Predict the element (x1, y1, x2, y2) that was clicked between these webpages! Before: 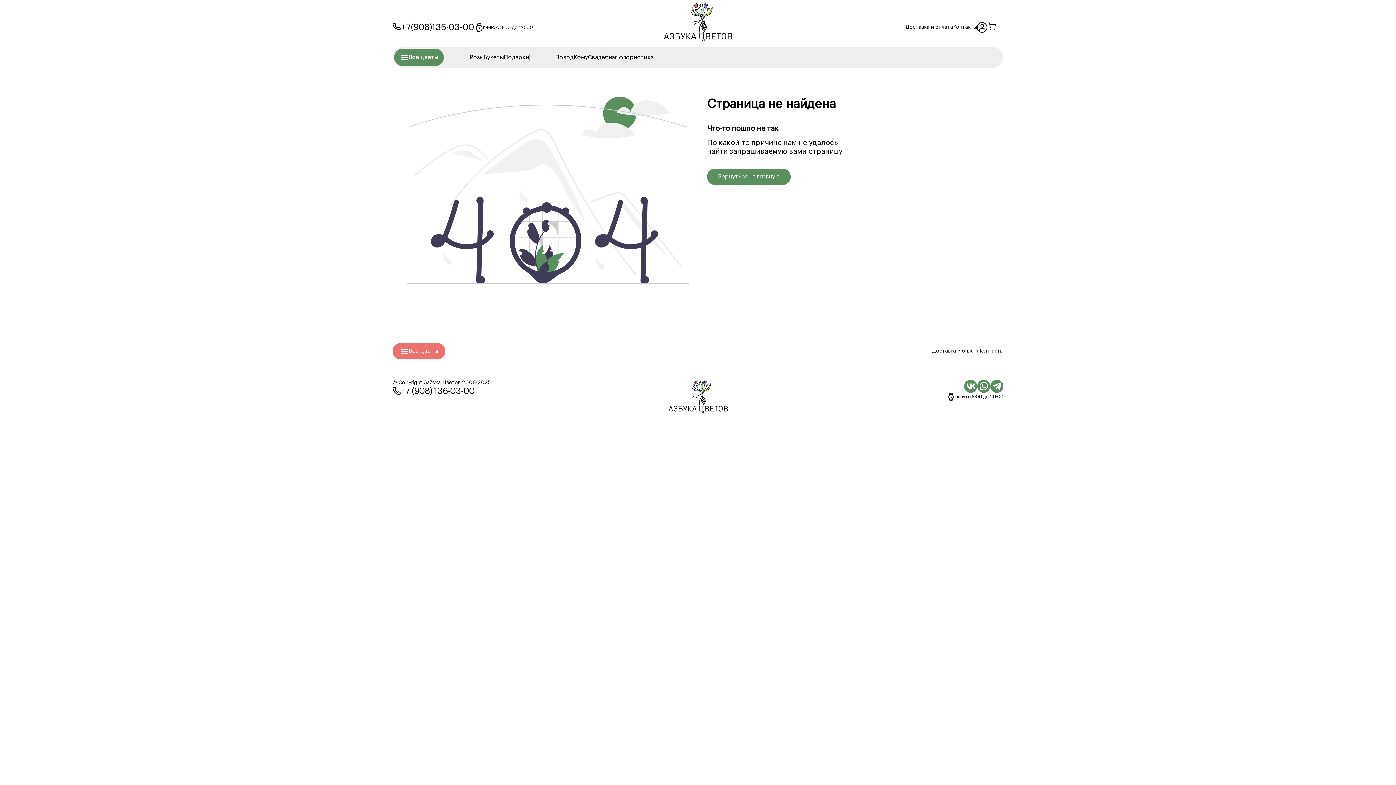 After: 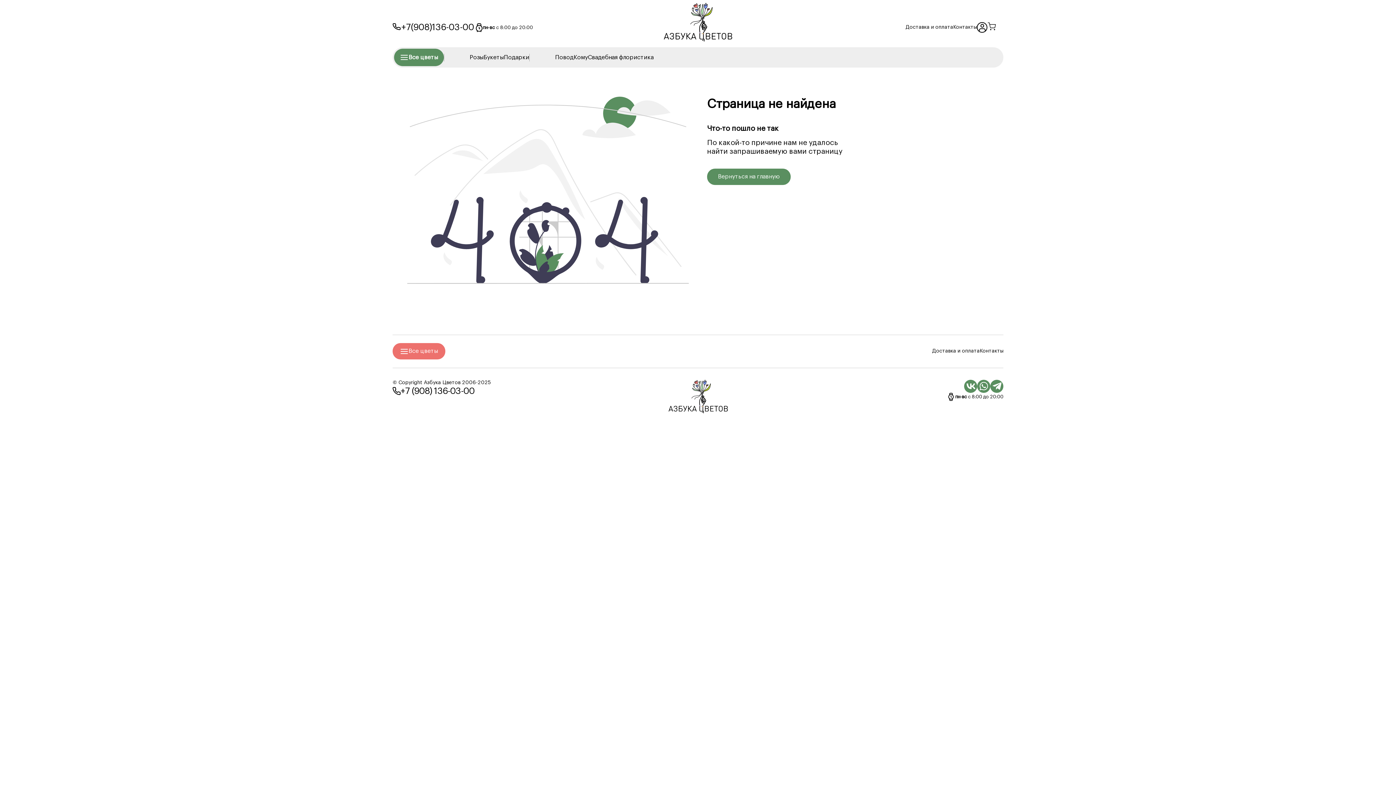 Action: label: +7 (908) 136-03-00 bbox: (400, 386, 474, 396)